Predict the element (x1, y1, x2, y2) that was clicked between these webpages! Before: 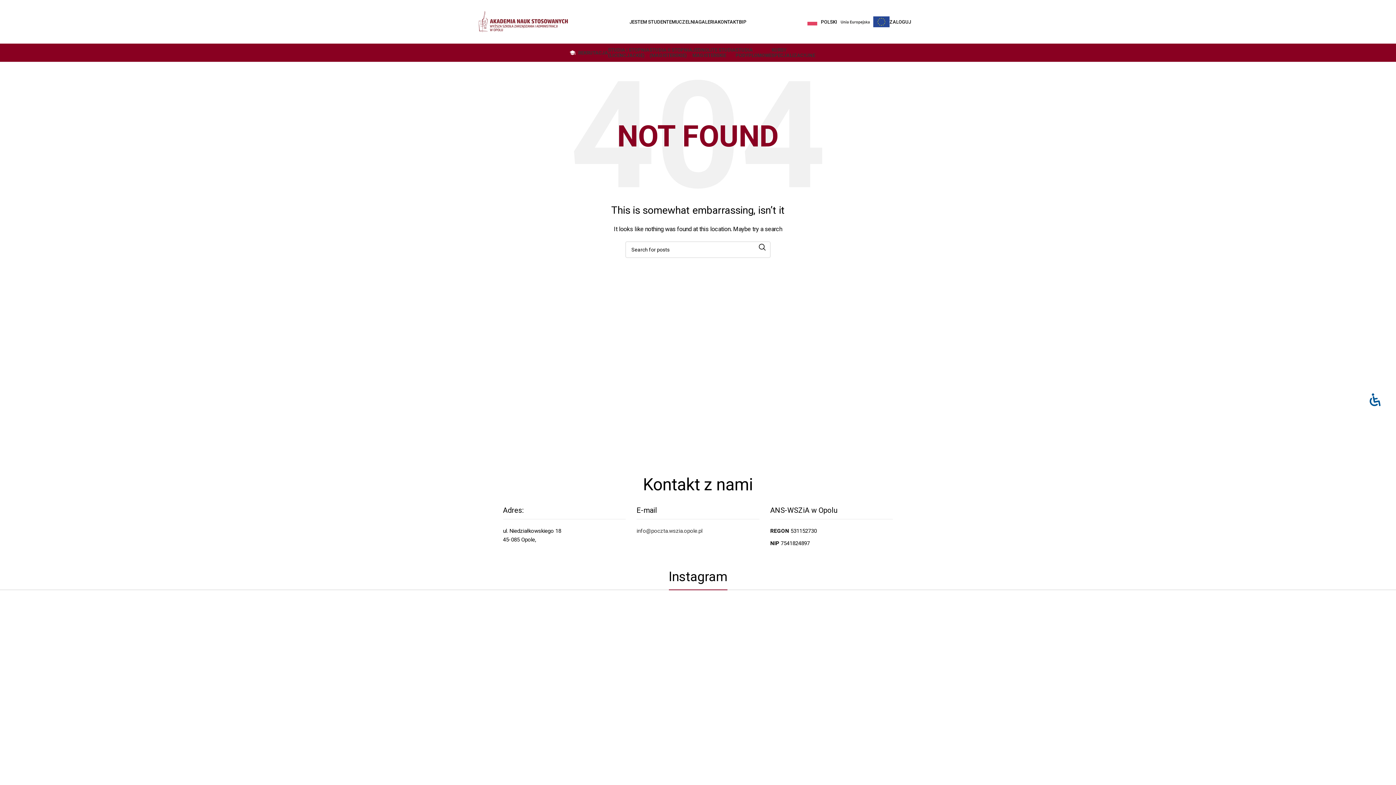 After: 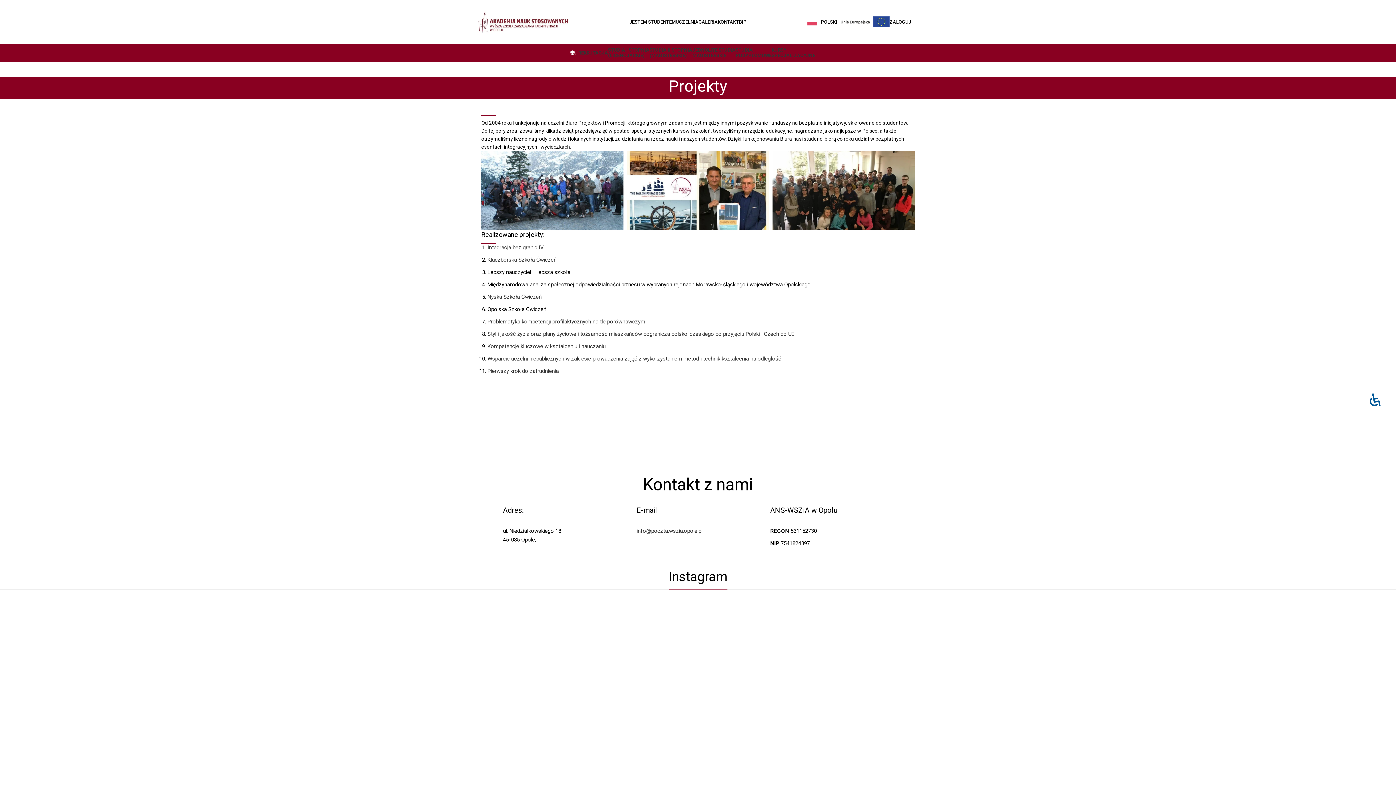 Action: bbox: (841, 18, 889, 24)